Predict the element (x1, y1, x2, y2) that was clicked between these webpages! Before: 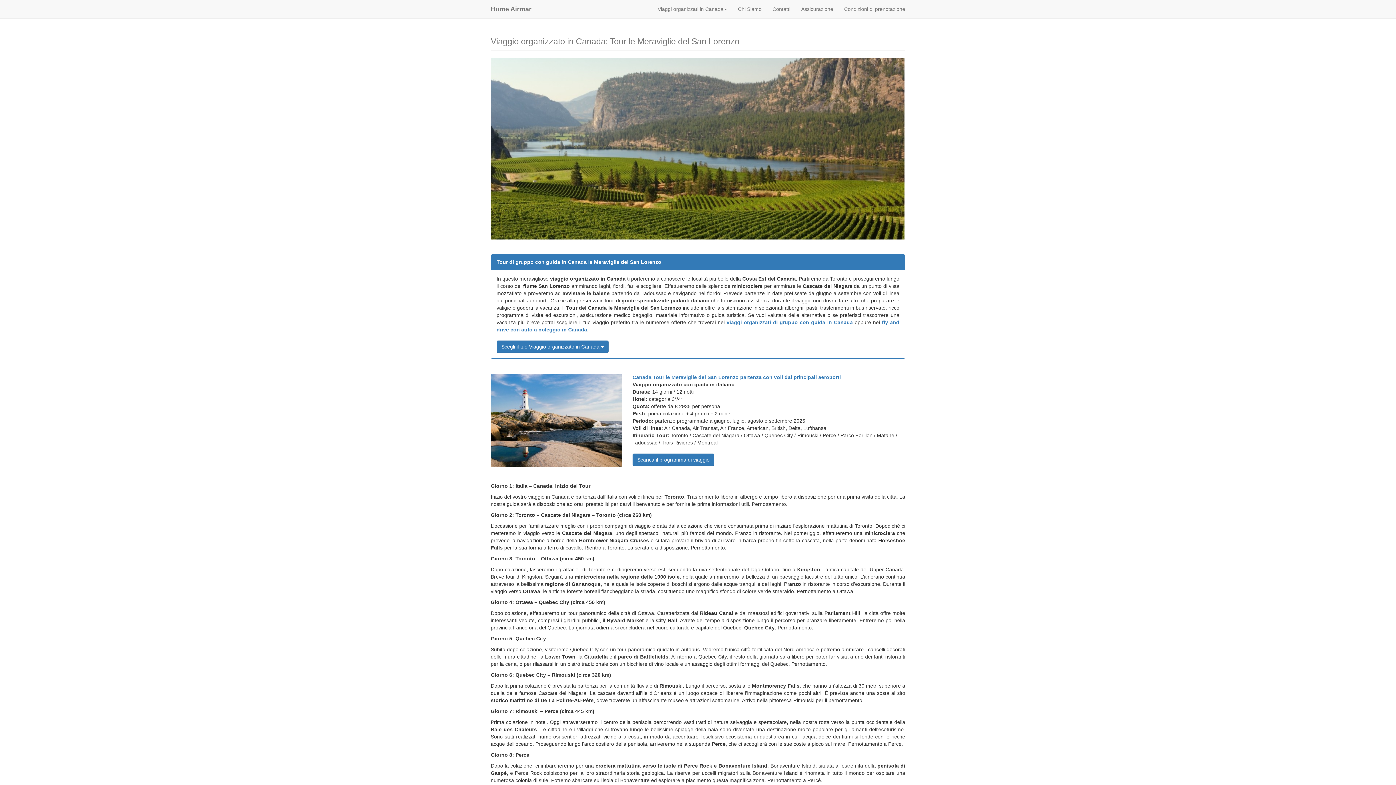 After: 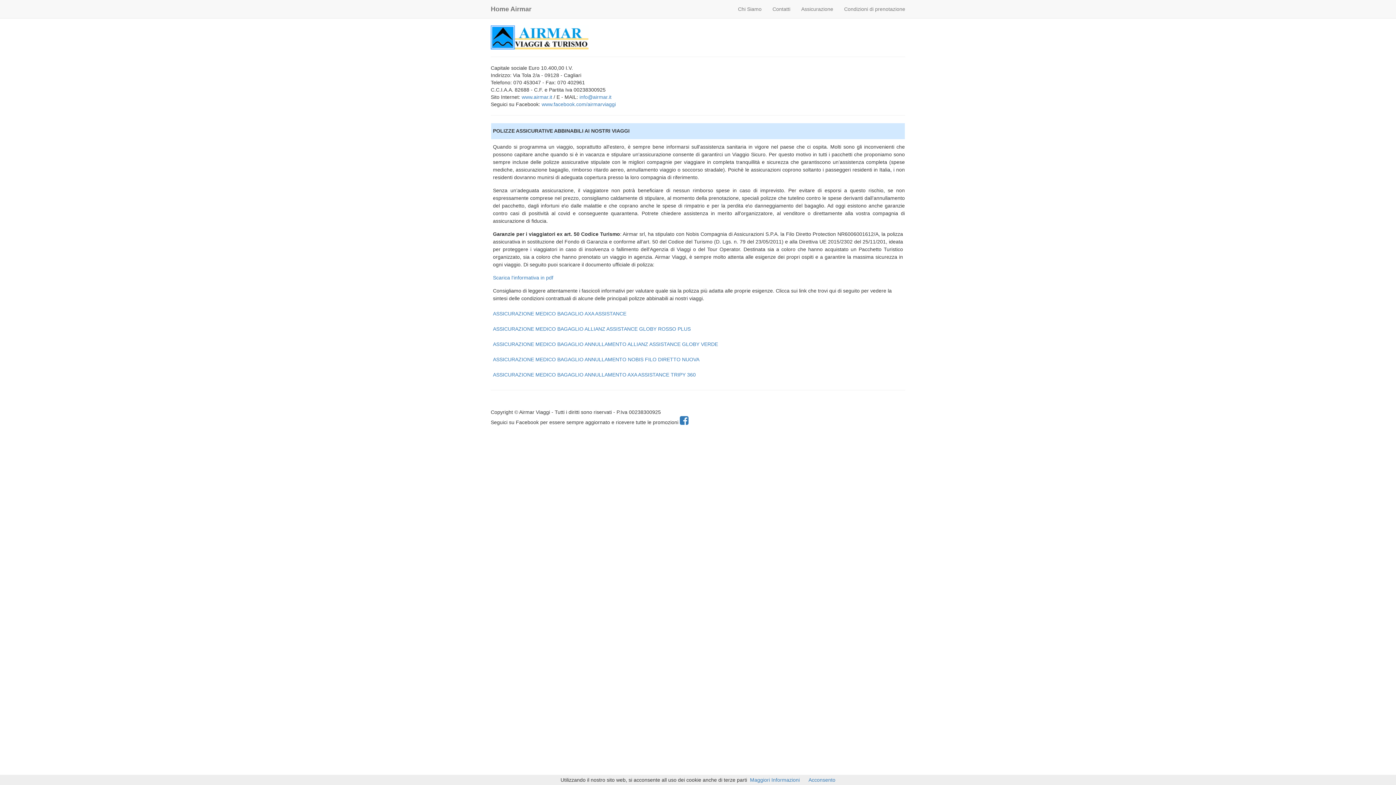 Action: bbox: (796, 0, 838, 18) label: Assicurazione